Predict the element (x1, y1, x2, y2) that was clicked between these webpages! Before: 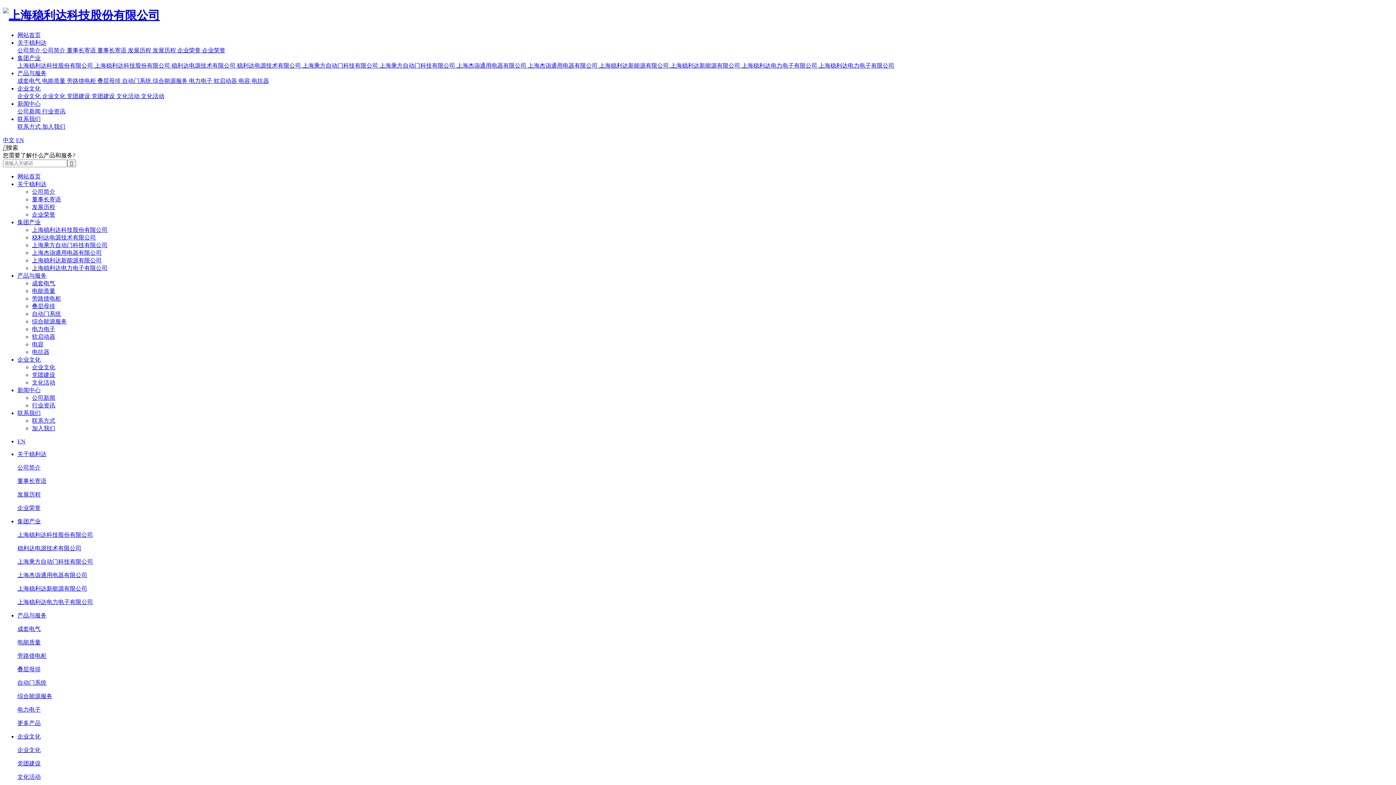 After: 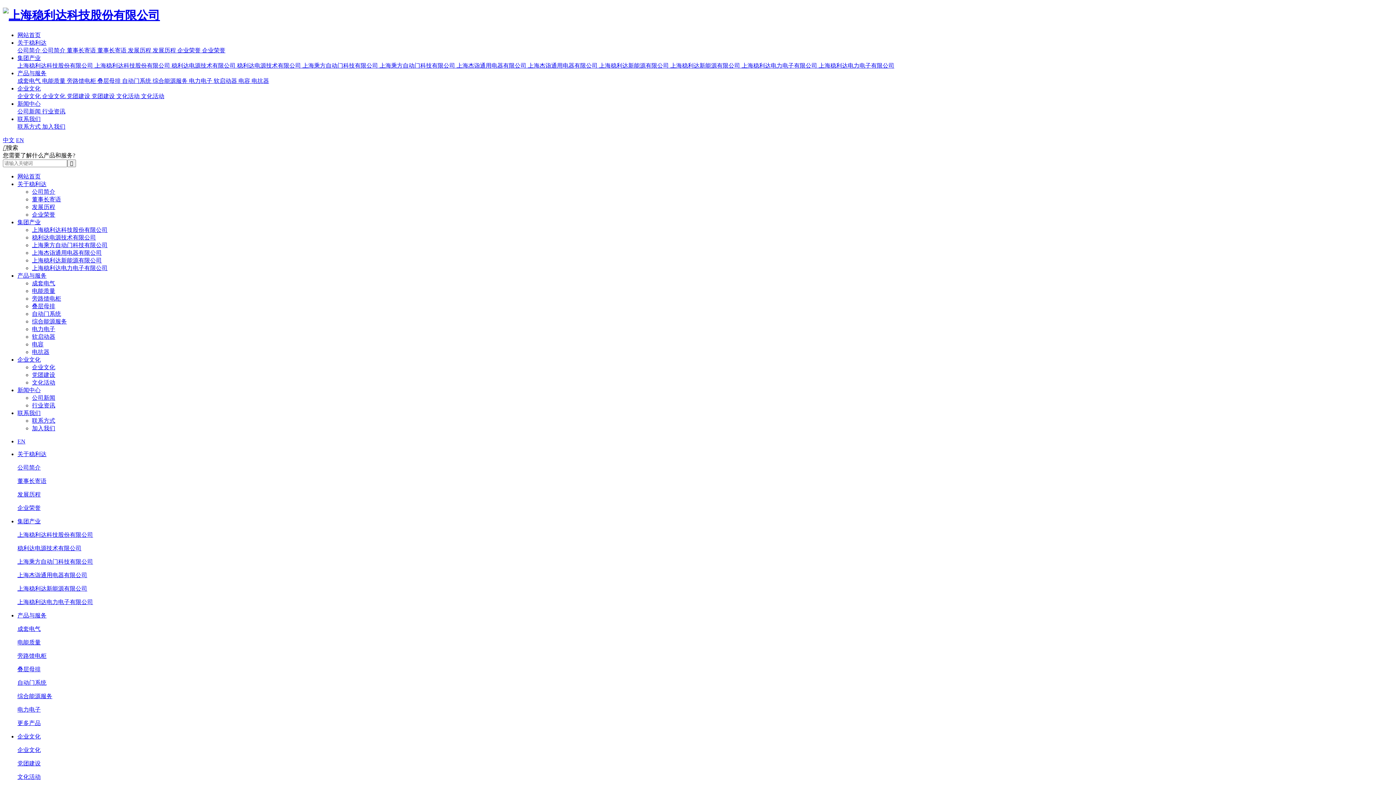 Action: bbox: (2, 8, 160, 21)